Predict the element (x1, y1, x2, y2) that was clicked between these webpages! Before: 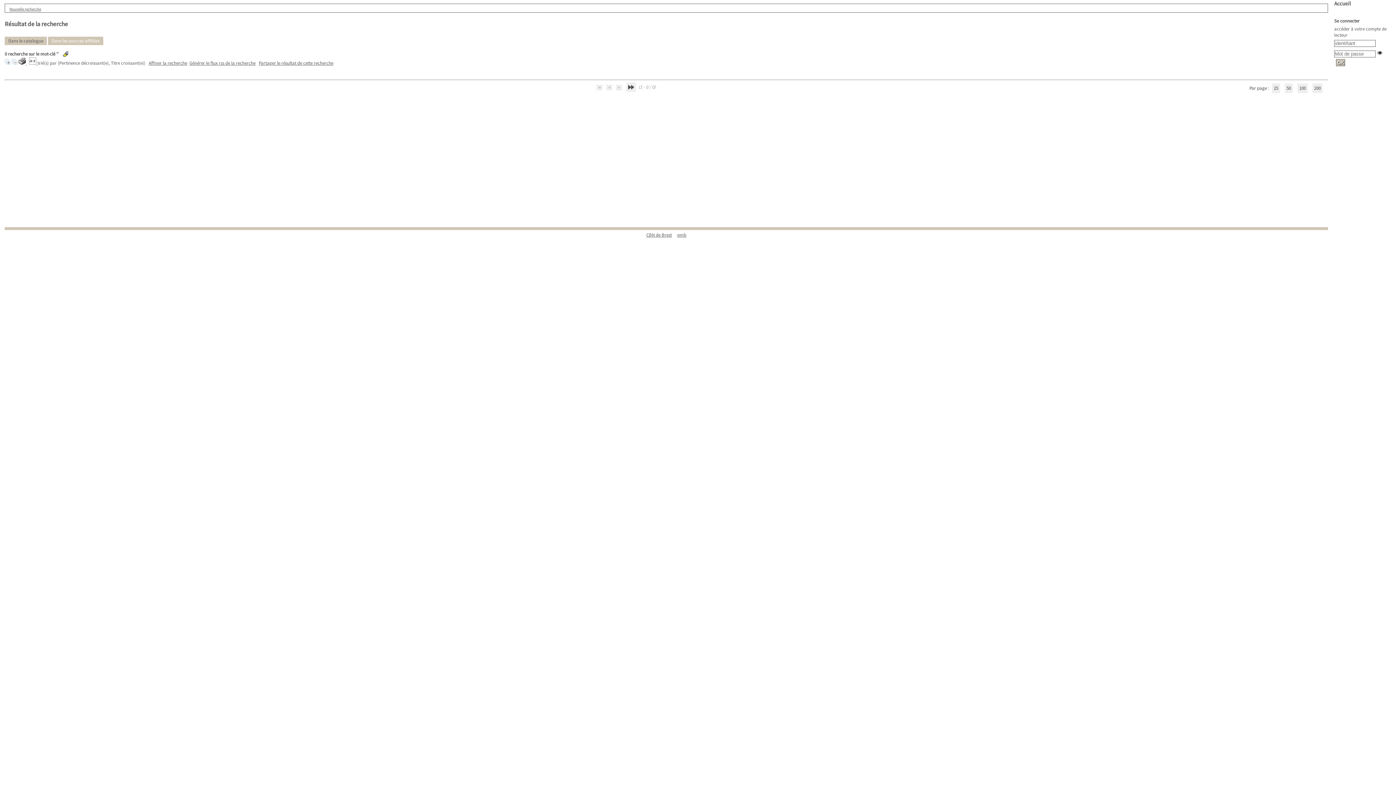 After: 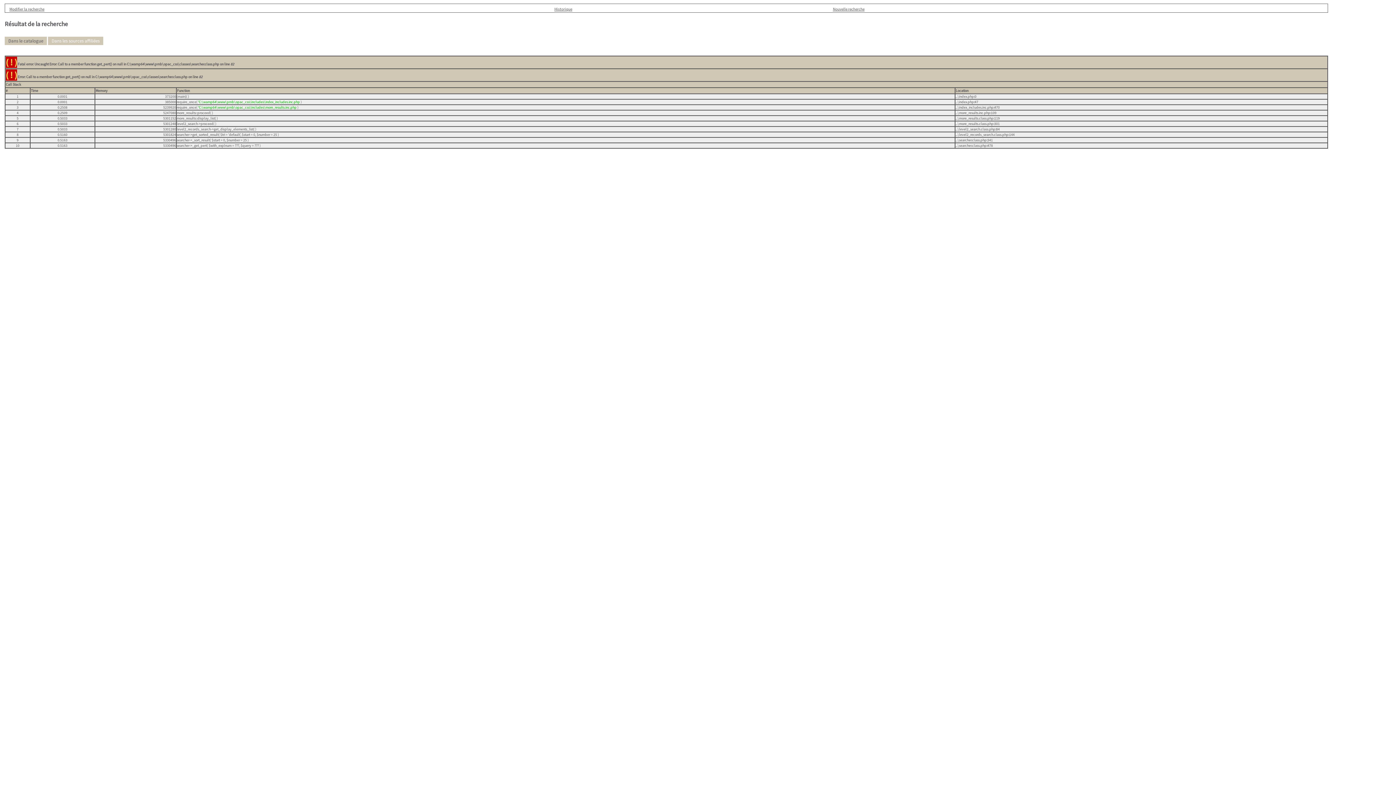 Action: bbox: (1272, 83, 1280, 93) label: 25